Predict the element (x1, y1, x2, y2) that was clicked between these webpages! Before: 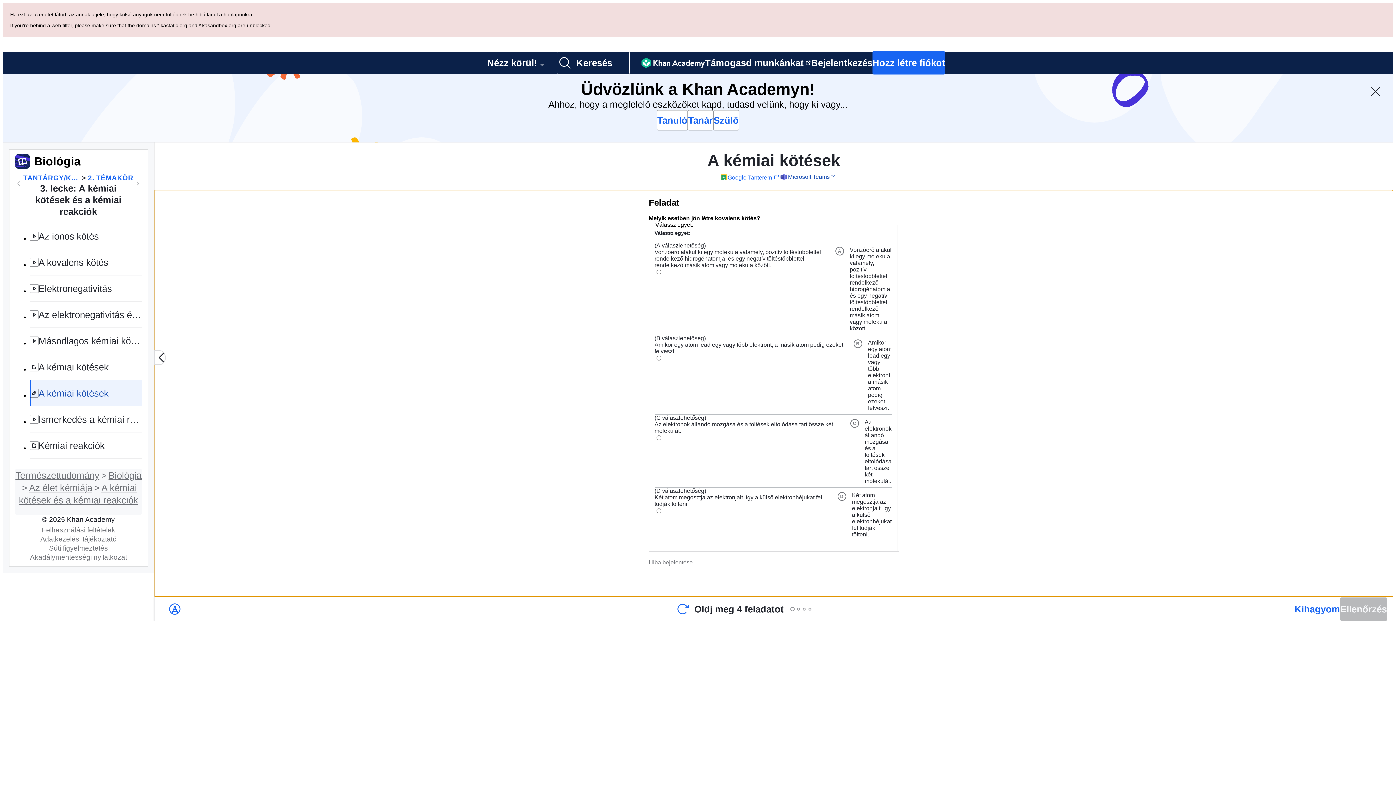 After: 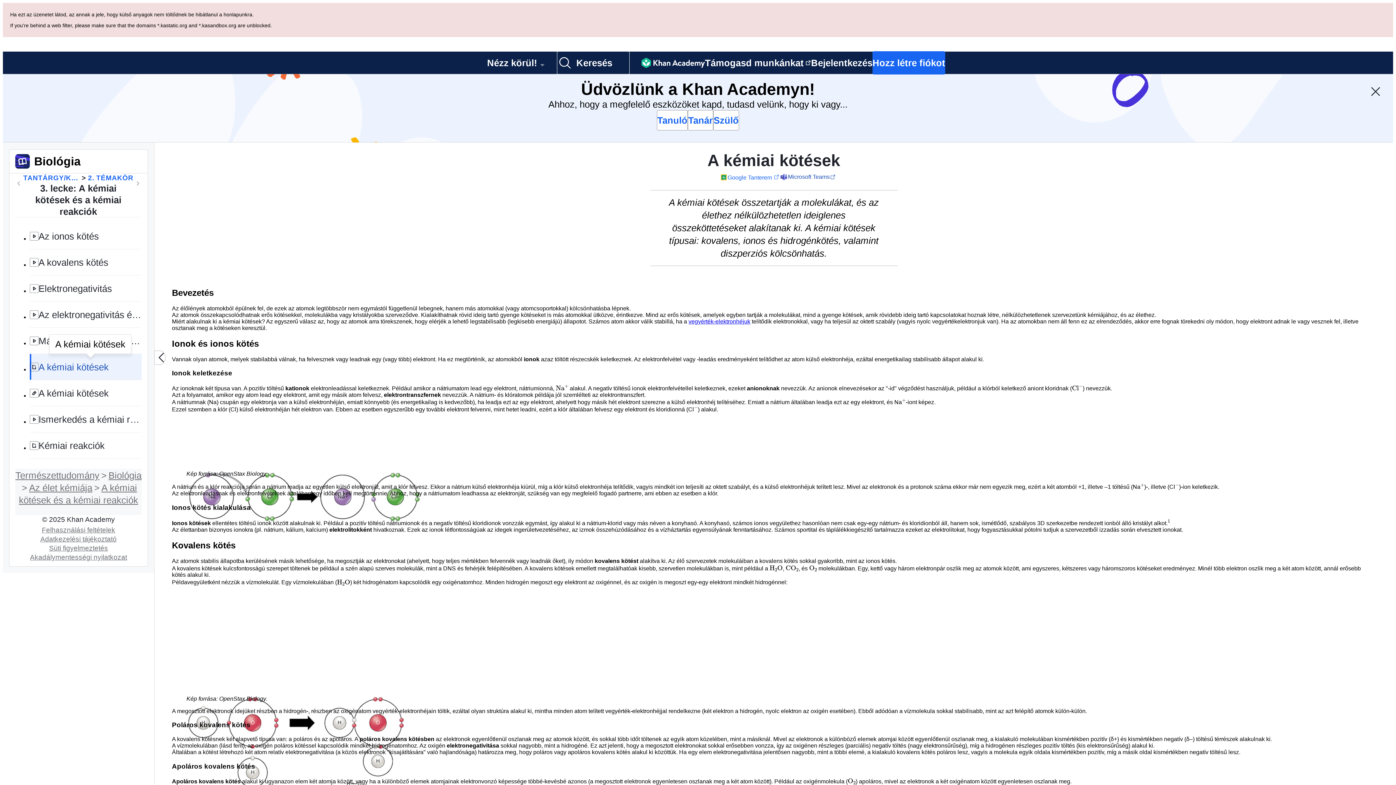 Action: label: A kémiai kötések bbox: (29, 285, 141, 312)